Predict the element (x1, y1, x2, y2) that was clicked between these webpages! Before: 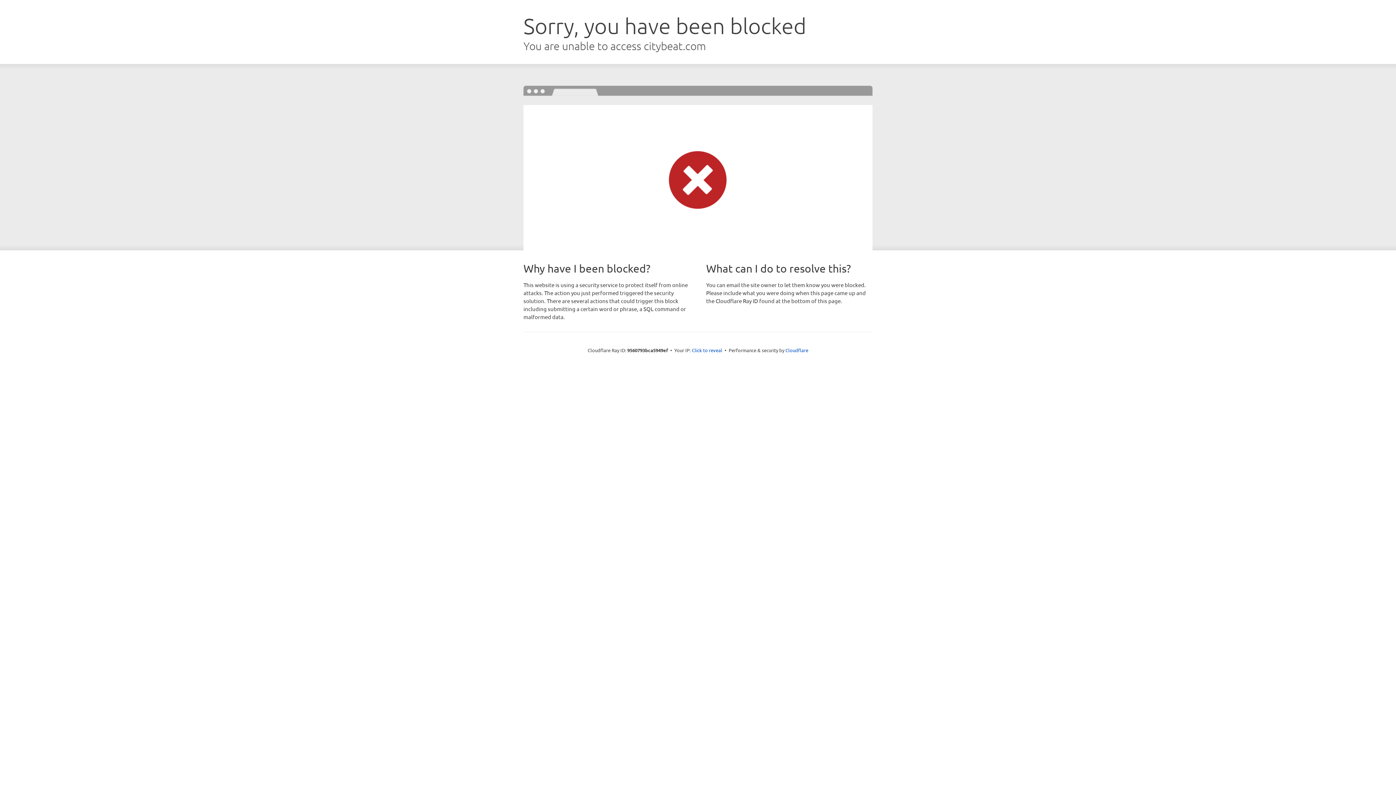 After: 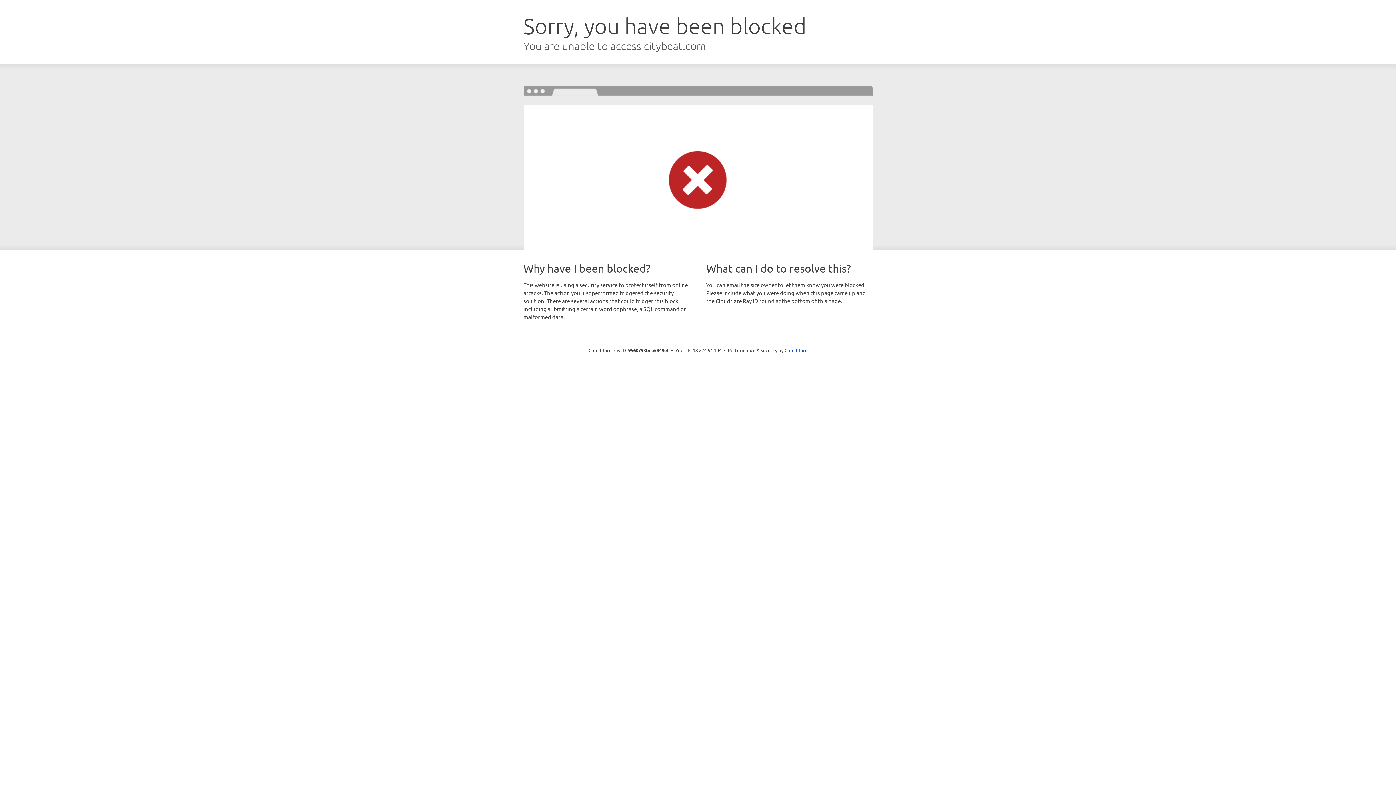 Action: bbox: (692, 346, 722, 353) label: Click to reveal